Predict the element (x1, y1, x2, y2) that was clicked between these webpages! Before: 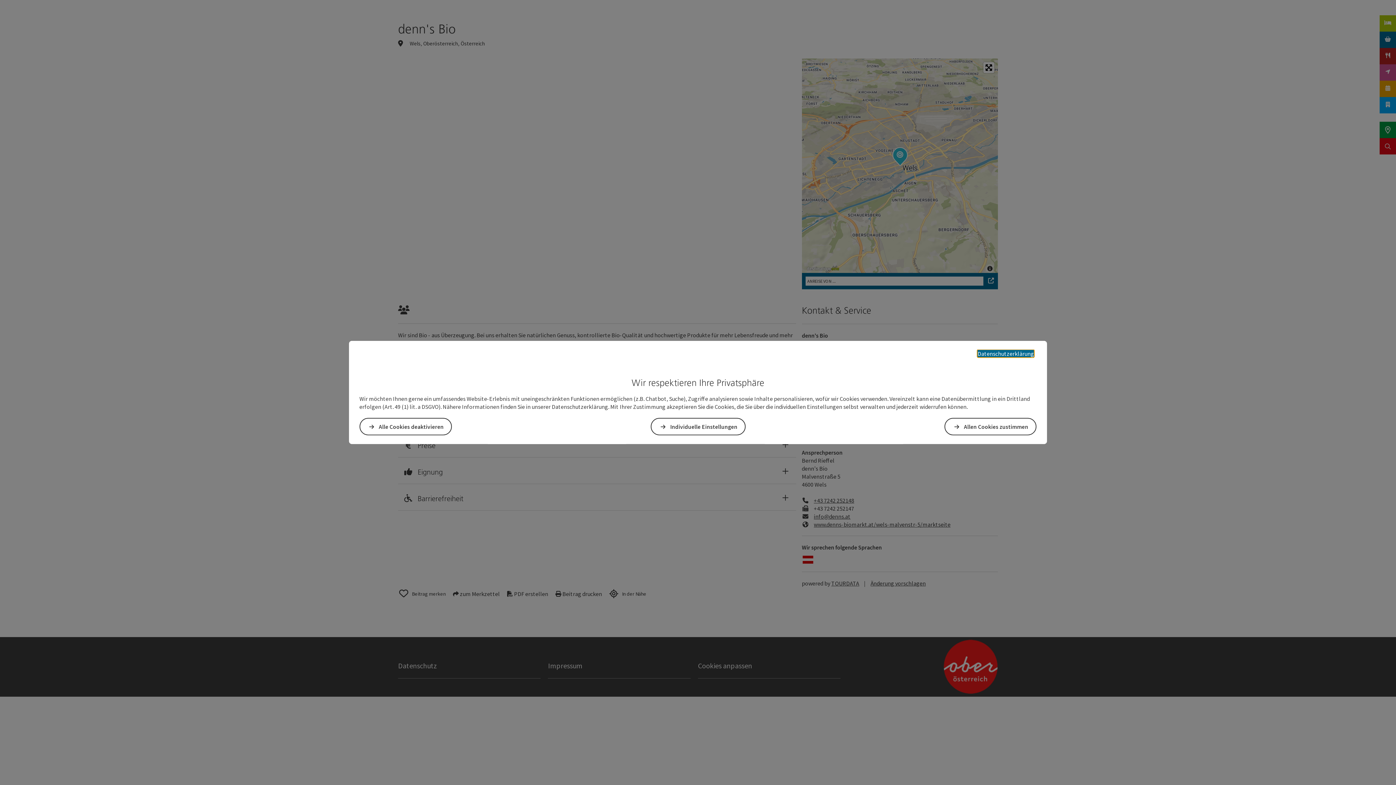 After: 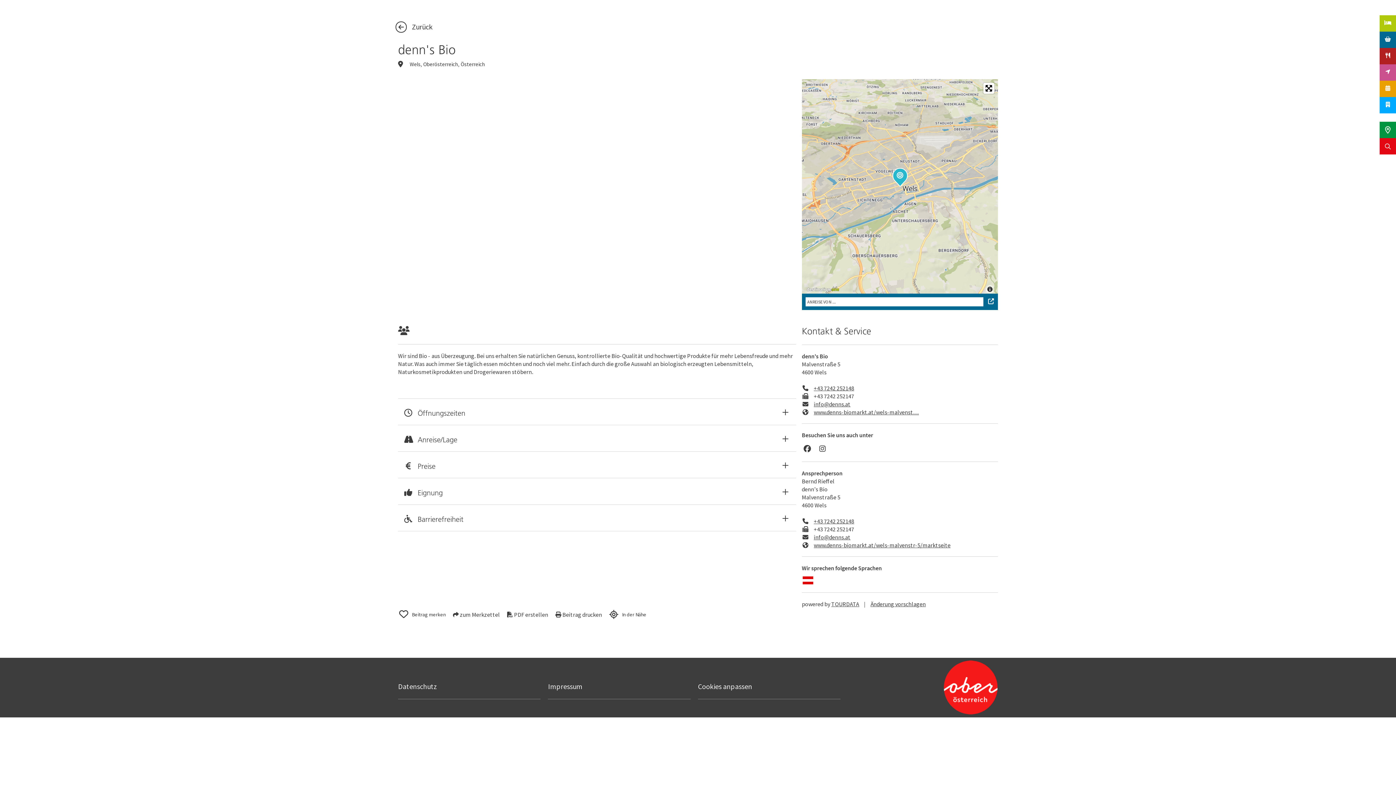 Action: bbox: (944, 418, 1036, 435) label: Allen Cookies zustimmen